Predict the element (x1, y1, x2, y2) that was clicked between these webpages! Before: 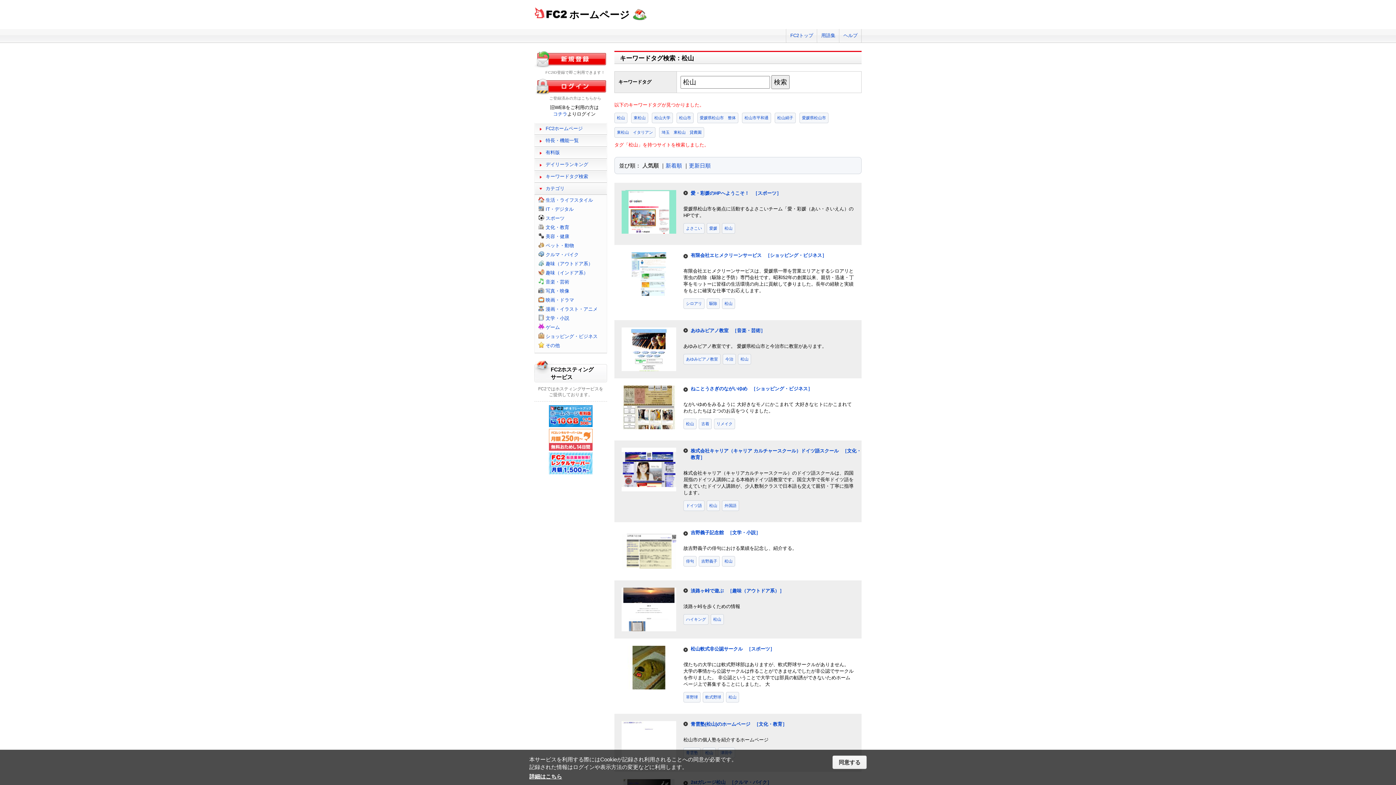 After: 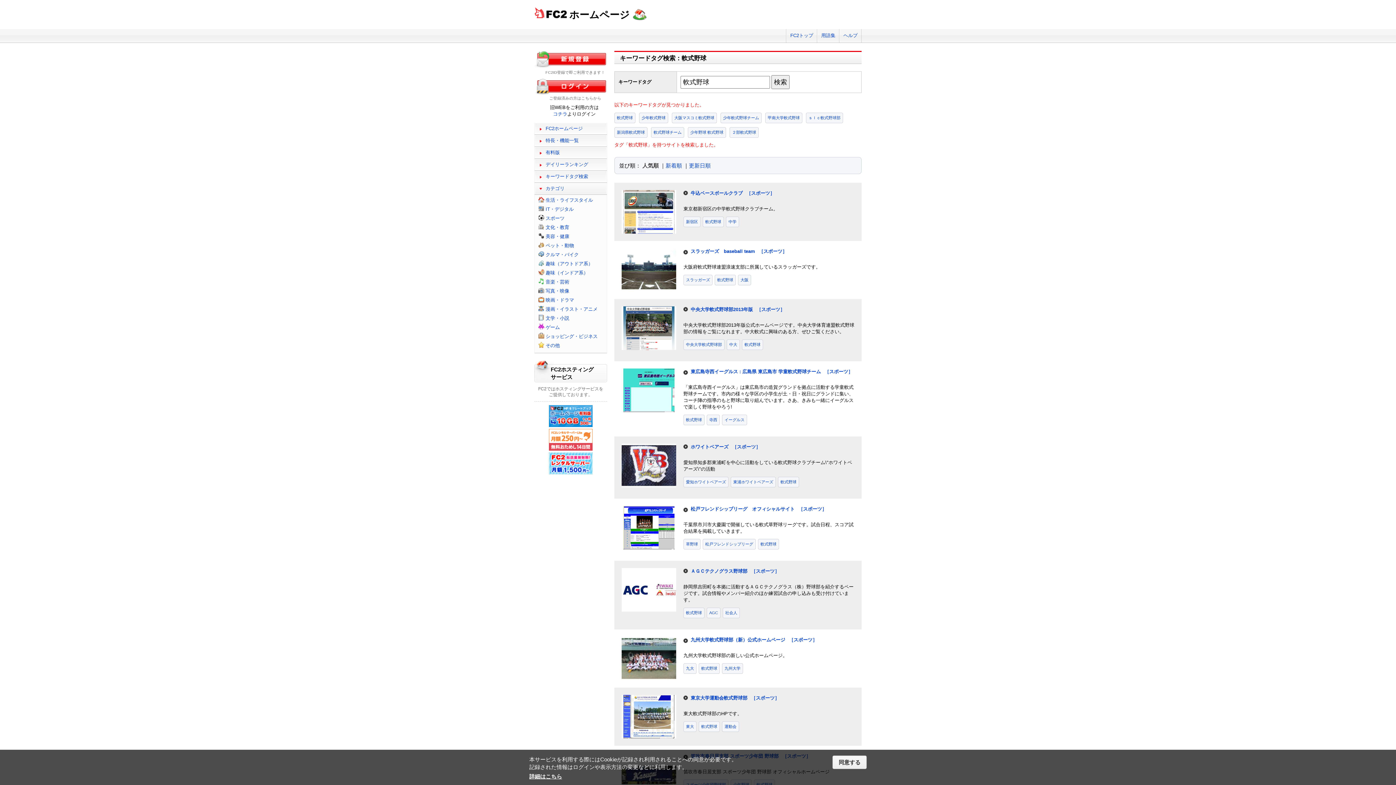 Action: label: 軟式野球 bbox: (702, 692, 724, 702)